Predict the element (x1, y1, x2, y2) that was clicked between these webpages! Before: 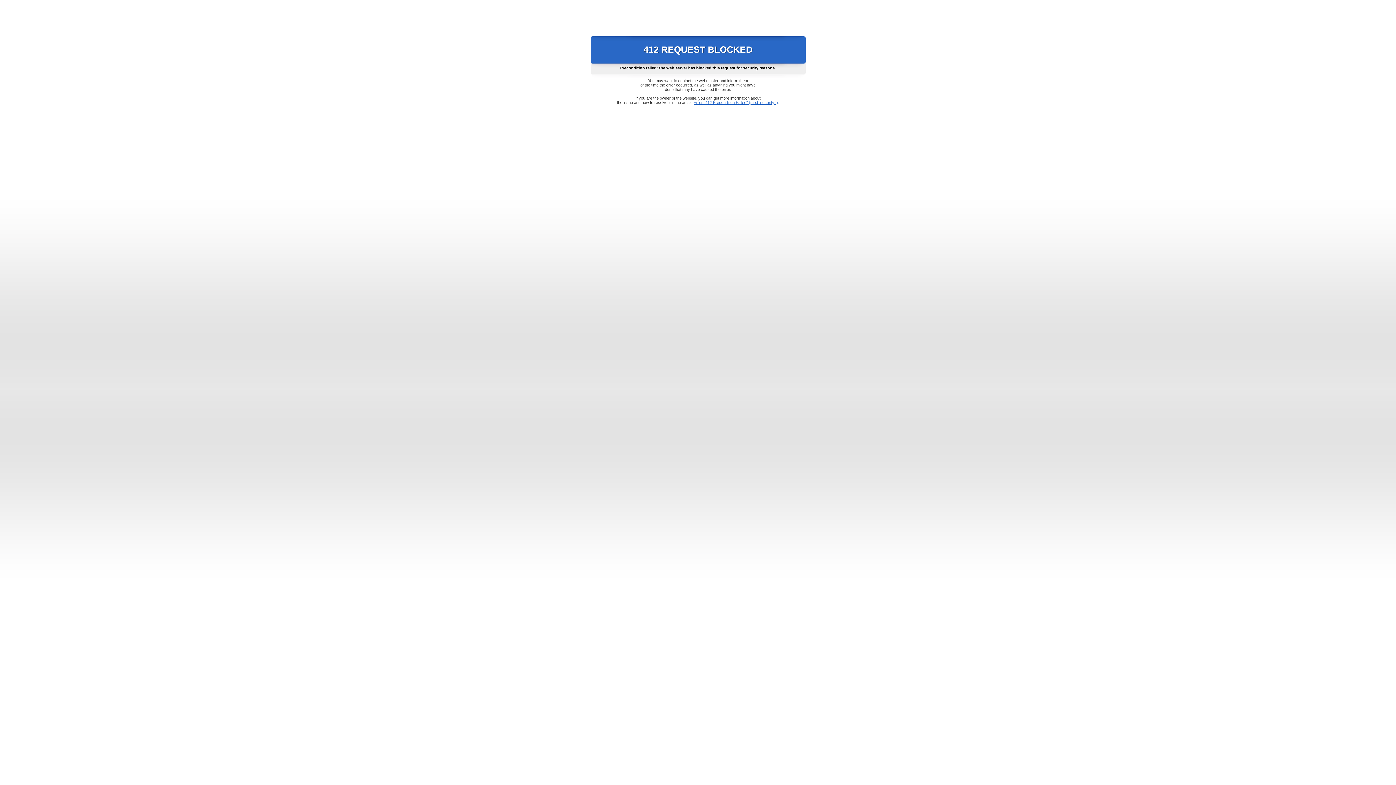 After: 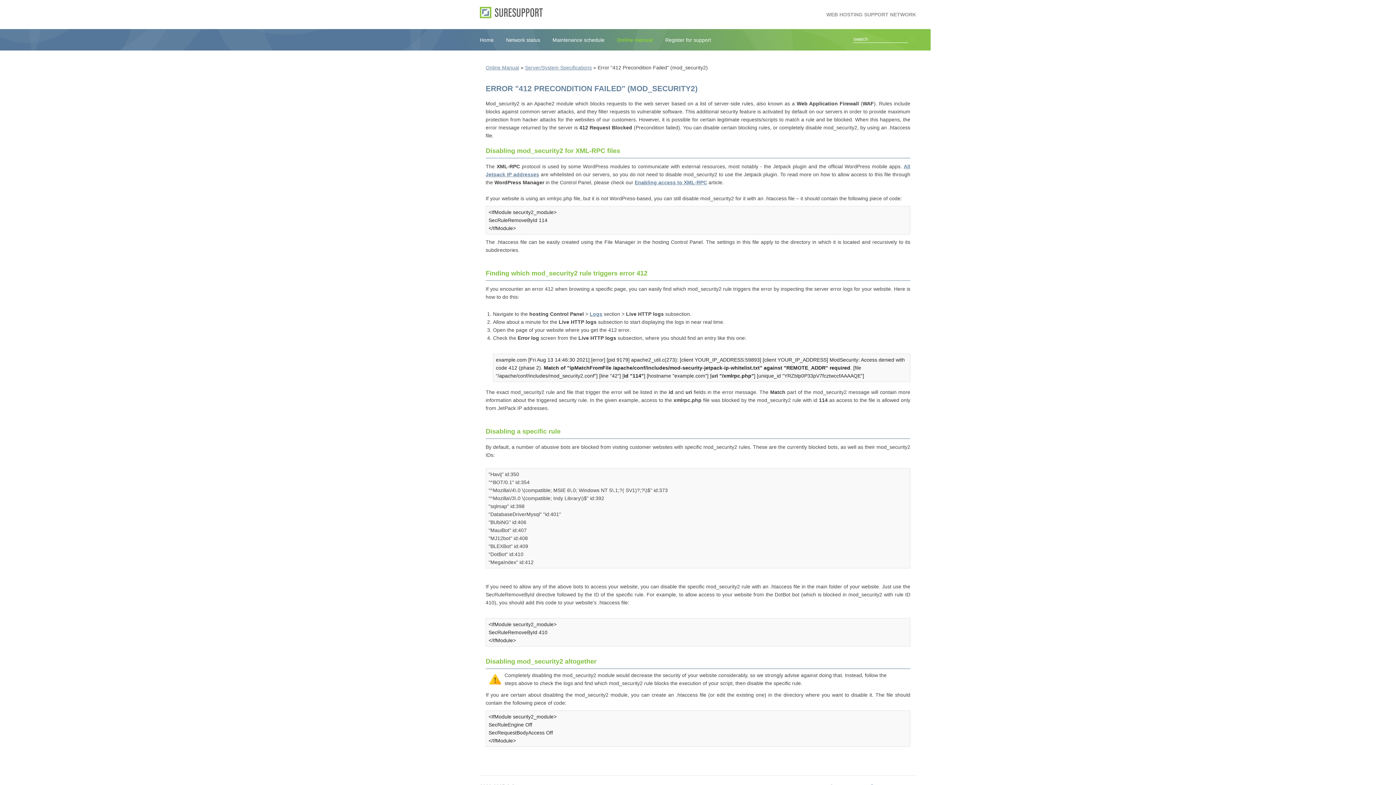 Action: label: Error "412 Precondition Failed" (mod_security2) bbox: (693, 100, 778, 104)